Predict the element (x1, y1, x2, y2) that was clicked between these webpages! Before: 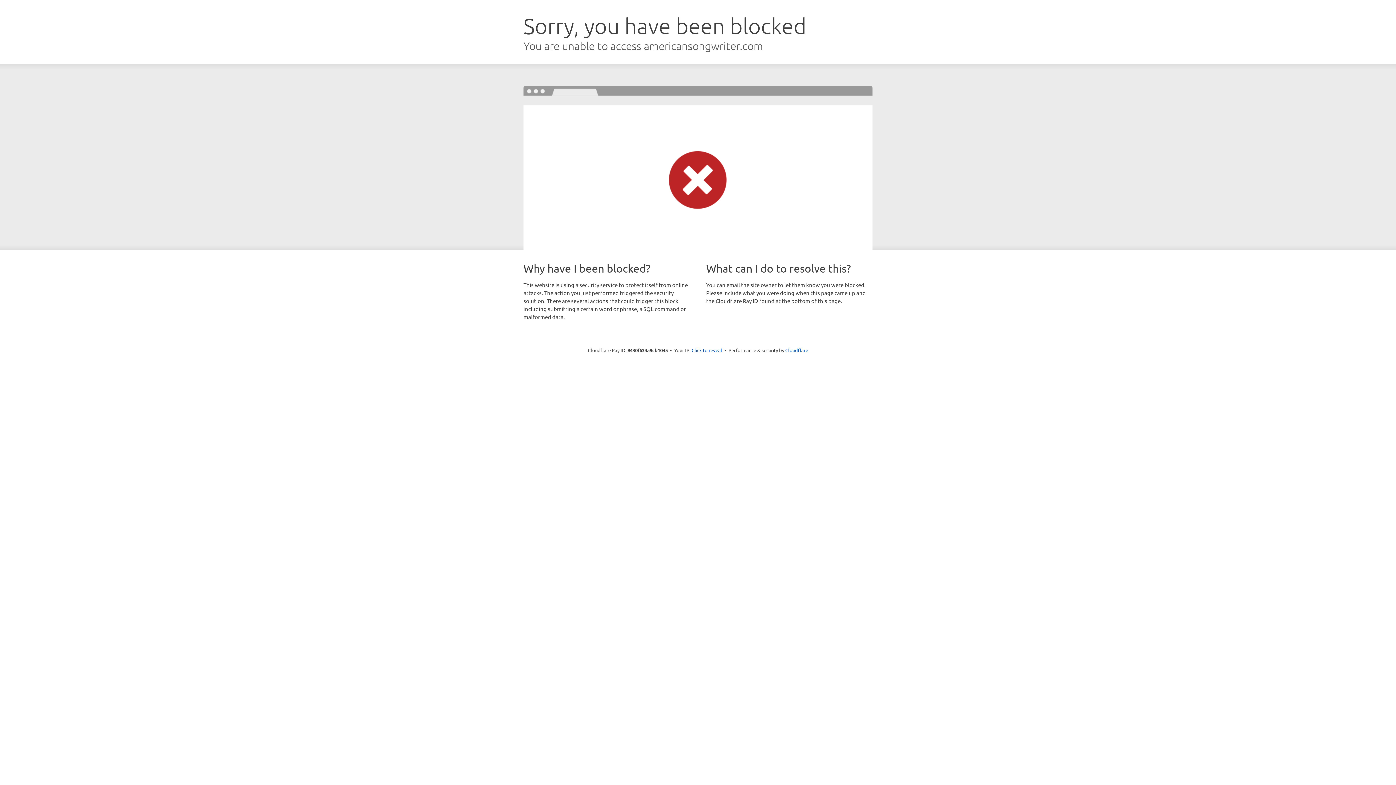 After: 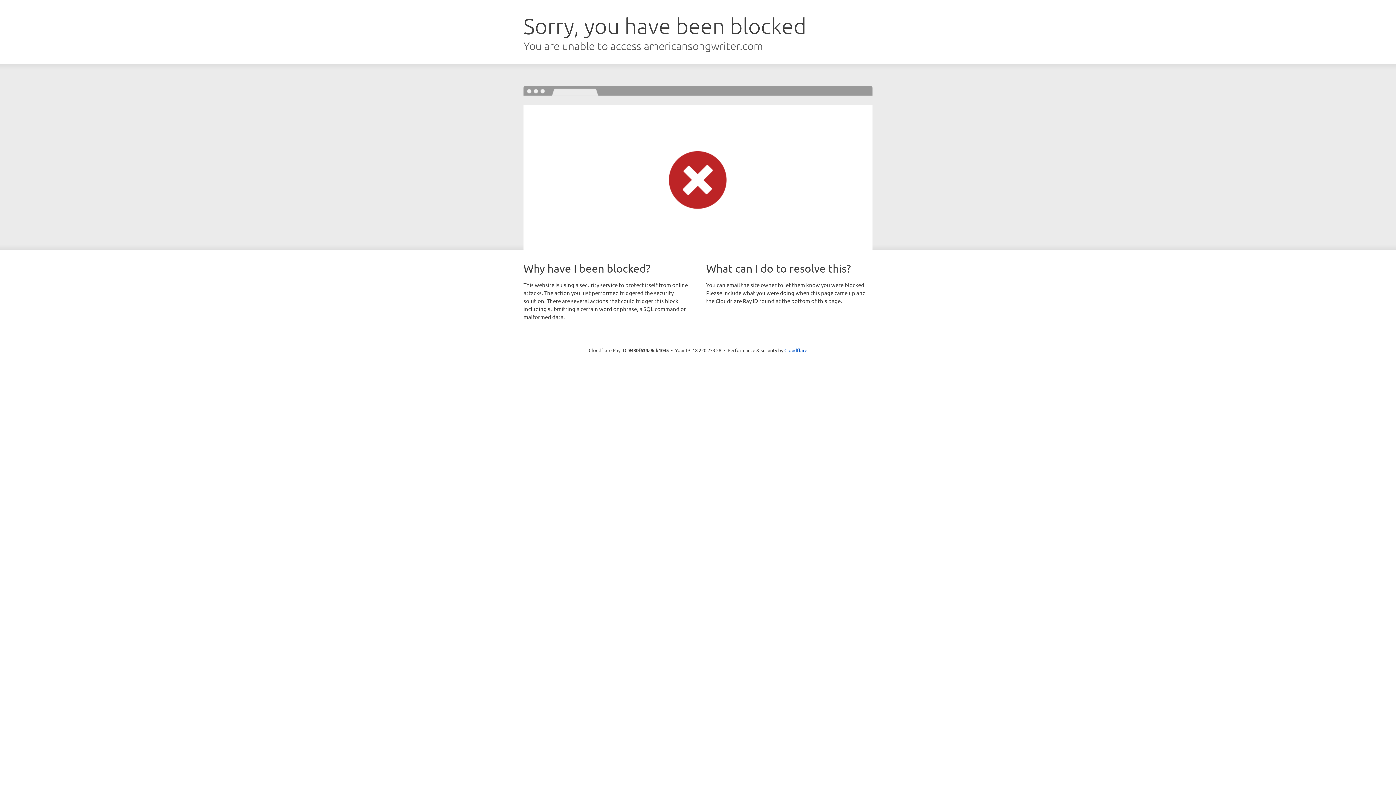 Action: label: Click to reveal bbox: (691, 346, 722, 353)